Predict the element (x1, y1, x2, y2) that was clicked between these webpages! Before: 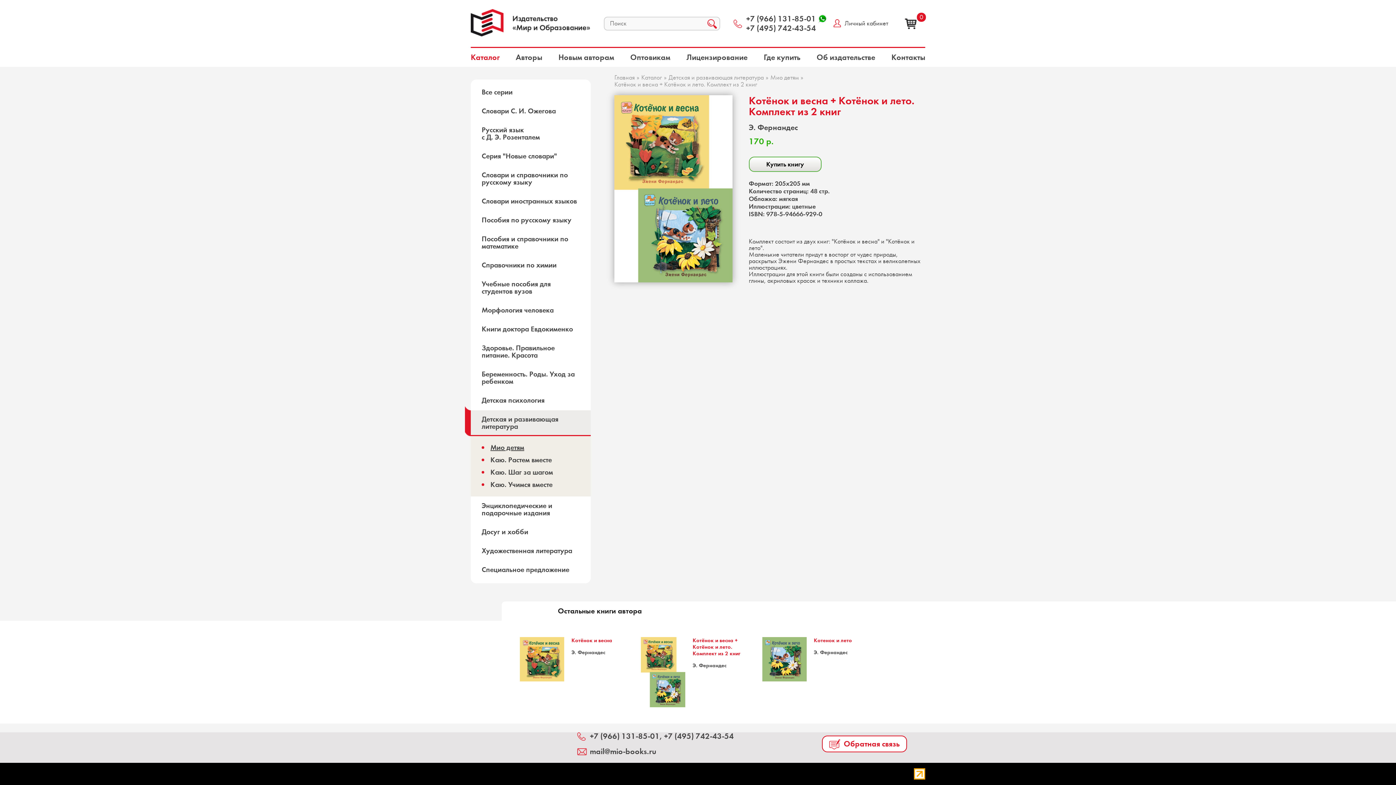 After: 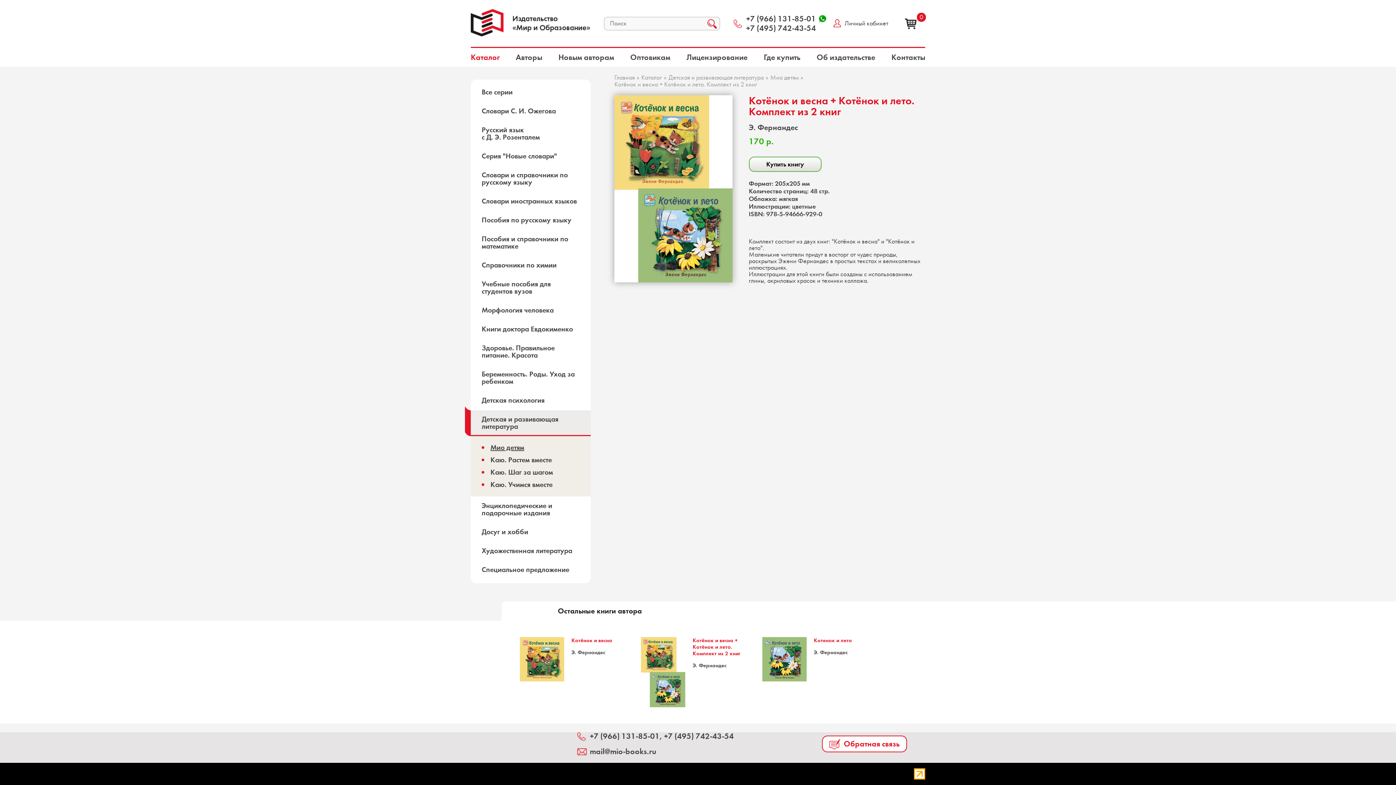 Action: label: +7 (966) 131-85-01 bbox: (590, 732, 659, 741)